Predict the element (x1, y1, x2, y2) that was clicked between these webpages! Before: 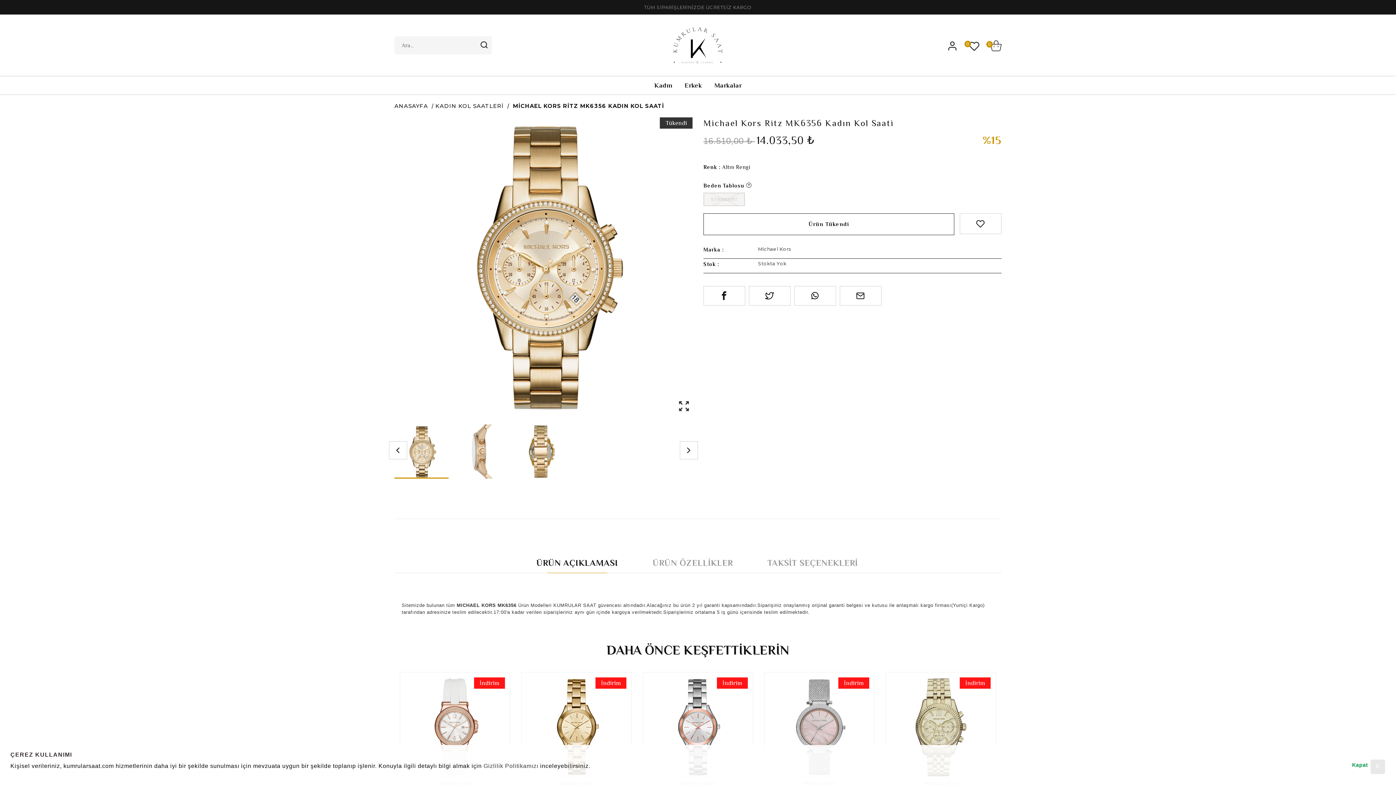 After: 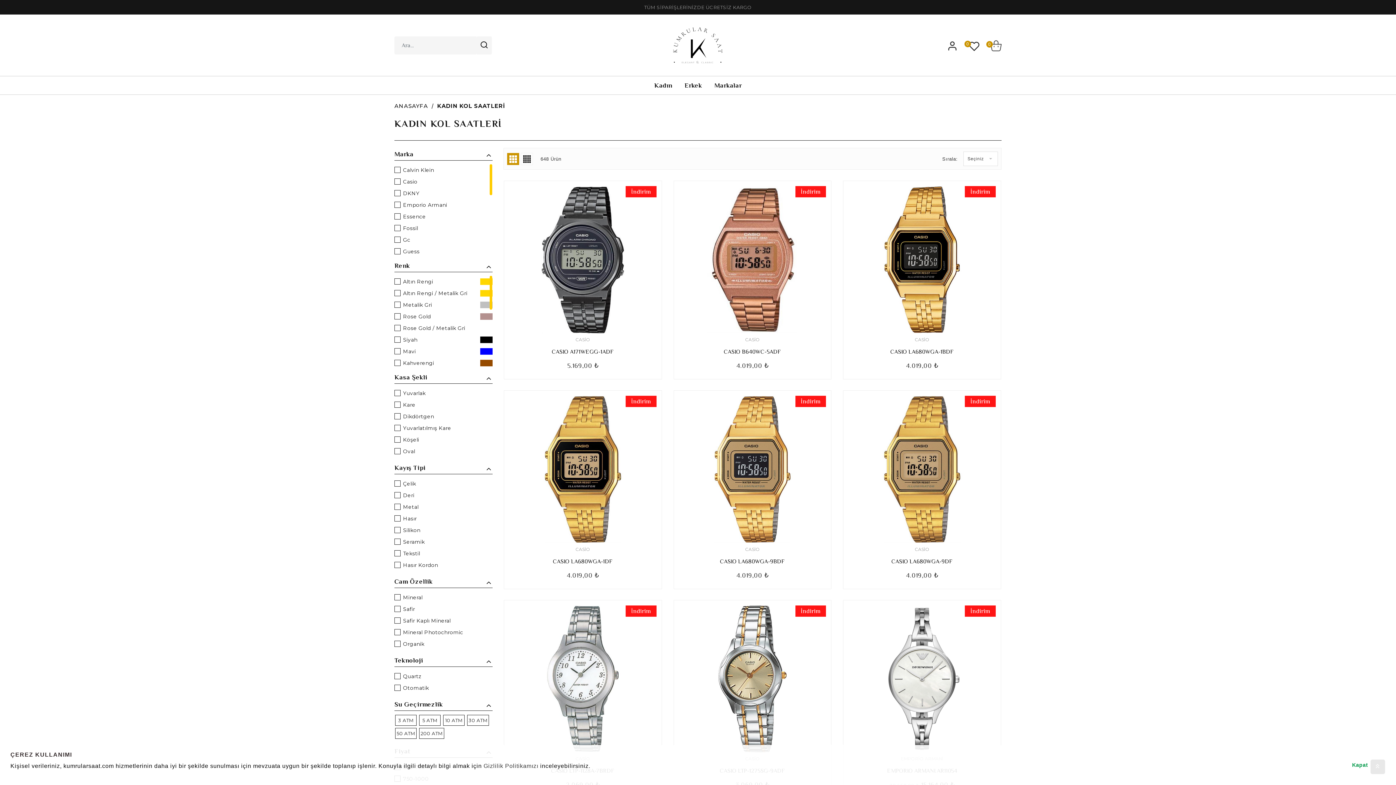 Action: label: Kadın bbox: (654, 76, 672, 94)